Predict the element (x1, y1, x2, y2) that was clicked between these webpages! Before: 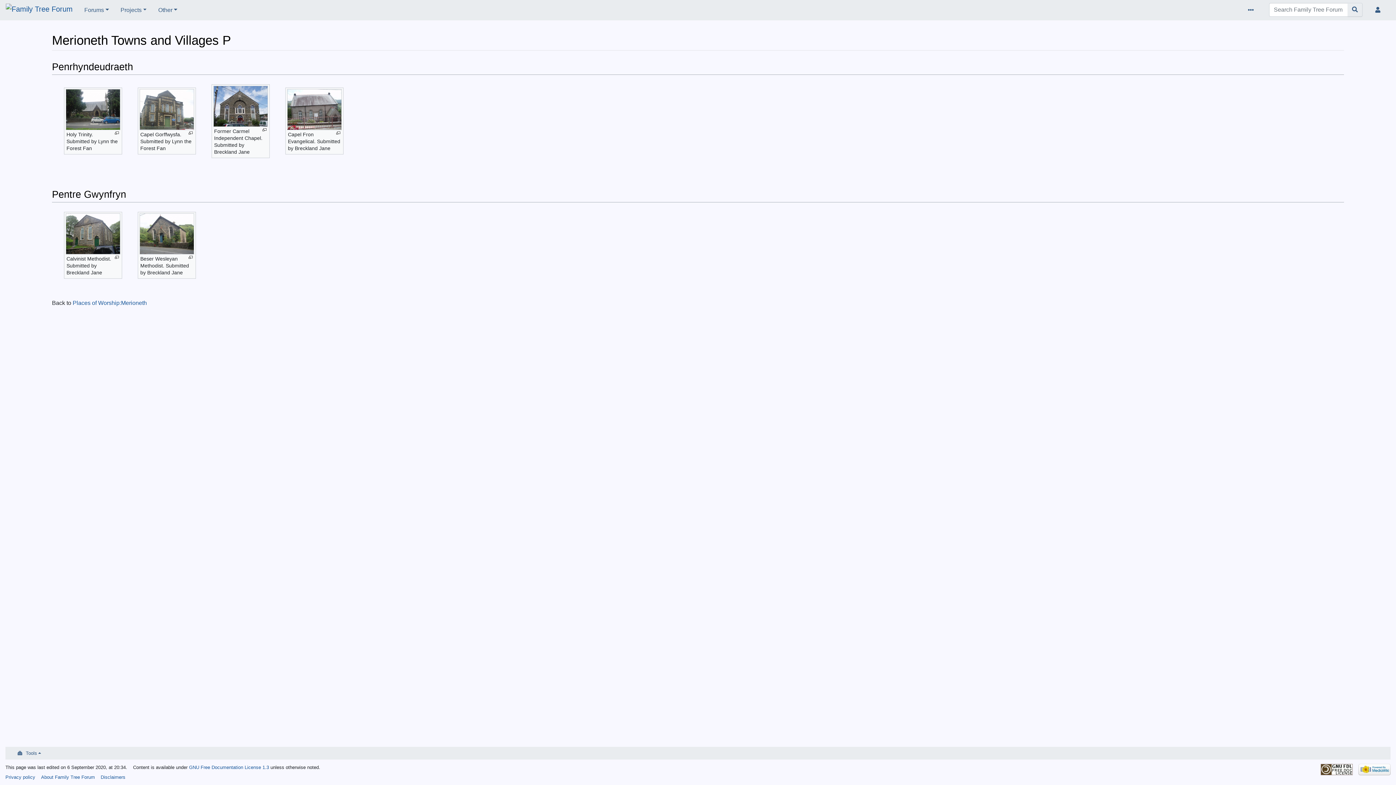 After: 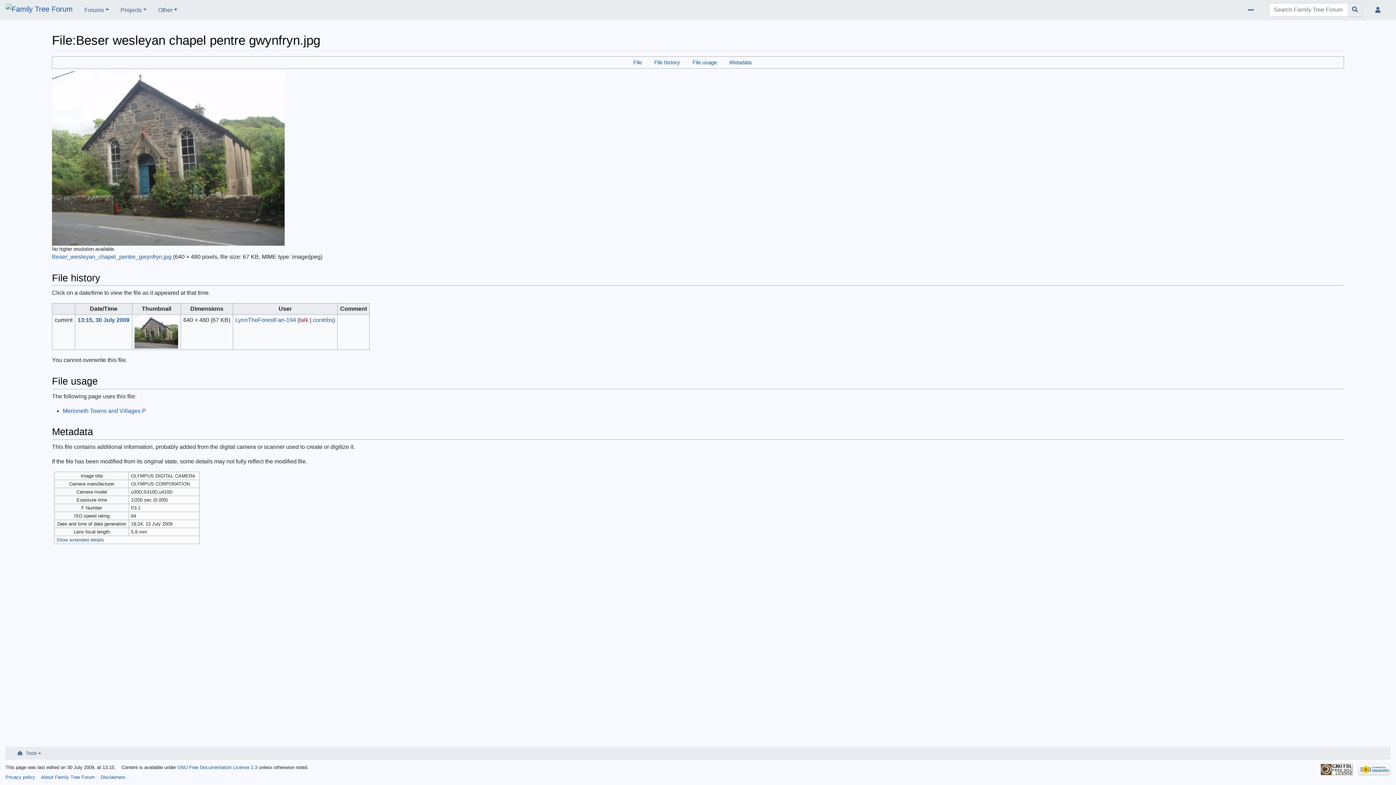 Action: bbox: (188, 255, 193, 259)